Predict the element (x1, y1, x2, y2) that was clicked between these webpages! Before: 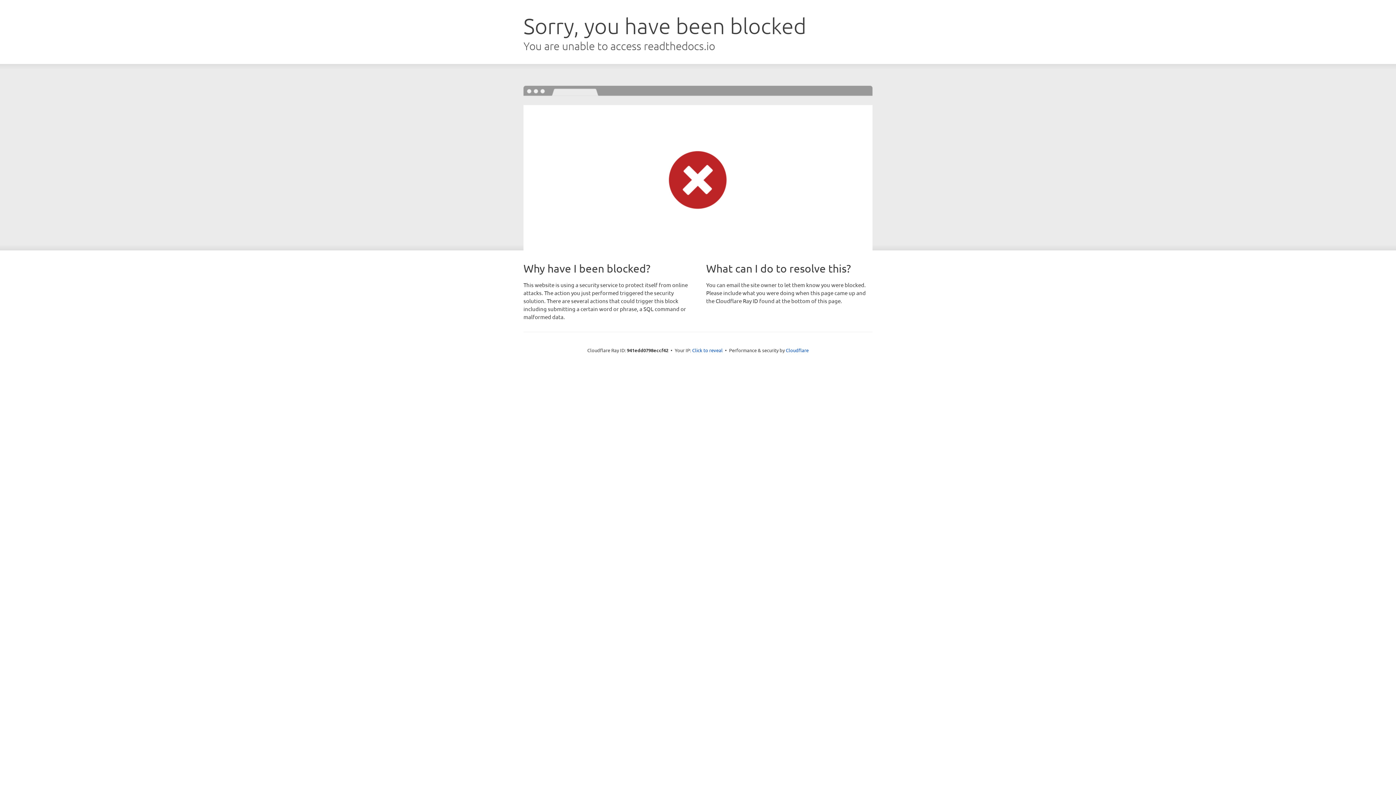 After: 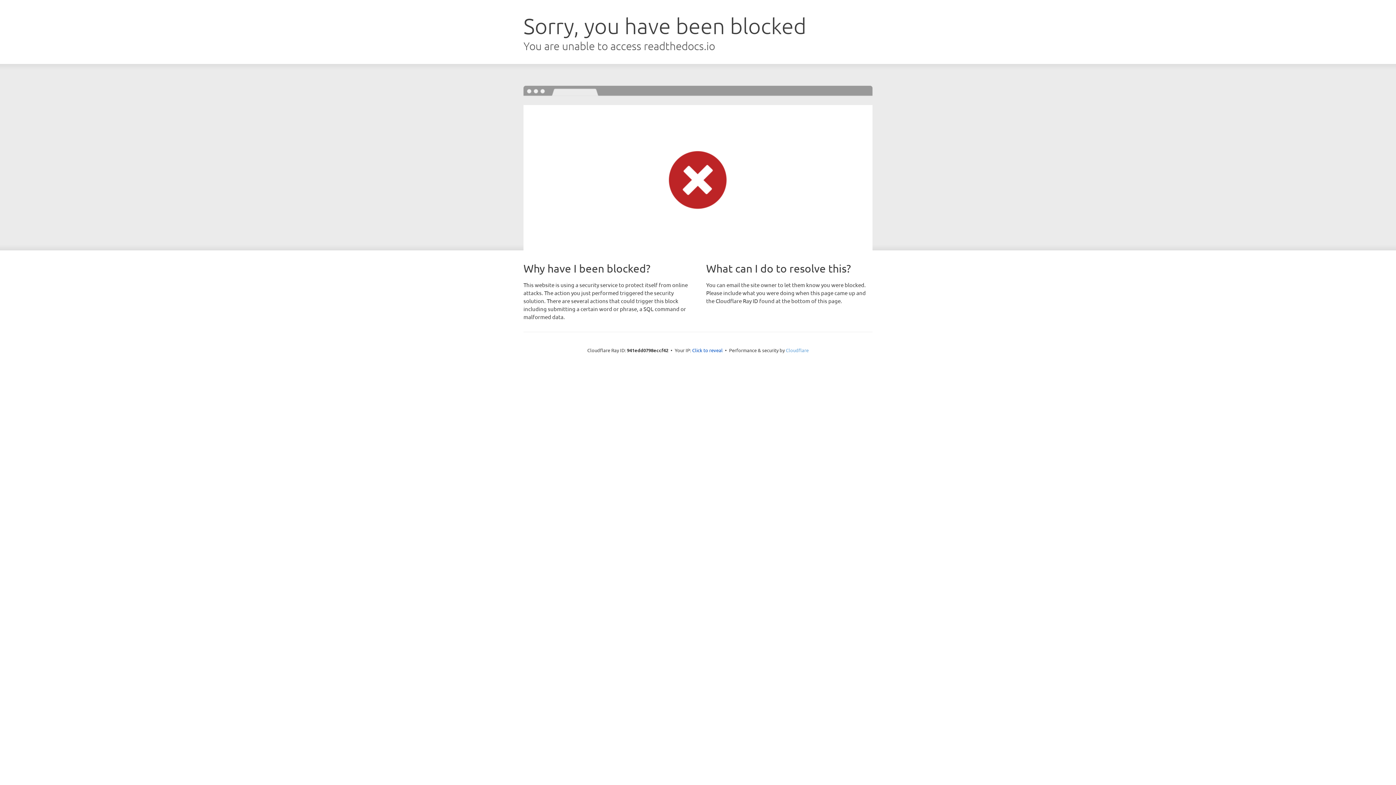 Action: bbox: (786, 347, 808, 353) label: Cloudflare